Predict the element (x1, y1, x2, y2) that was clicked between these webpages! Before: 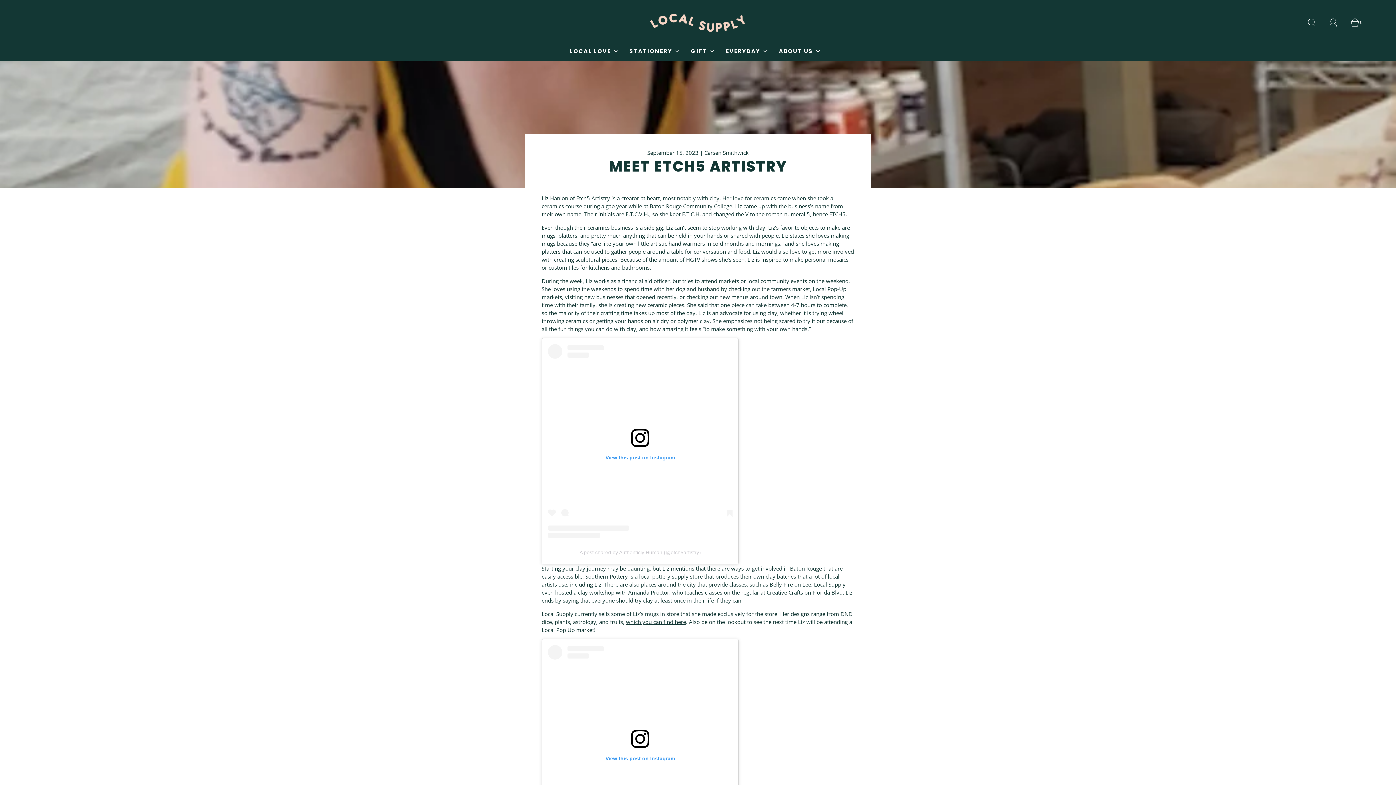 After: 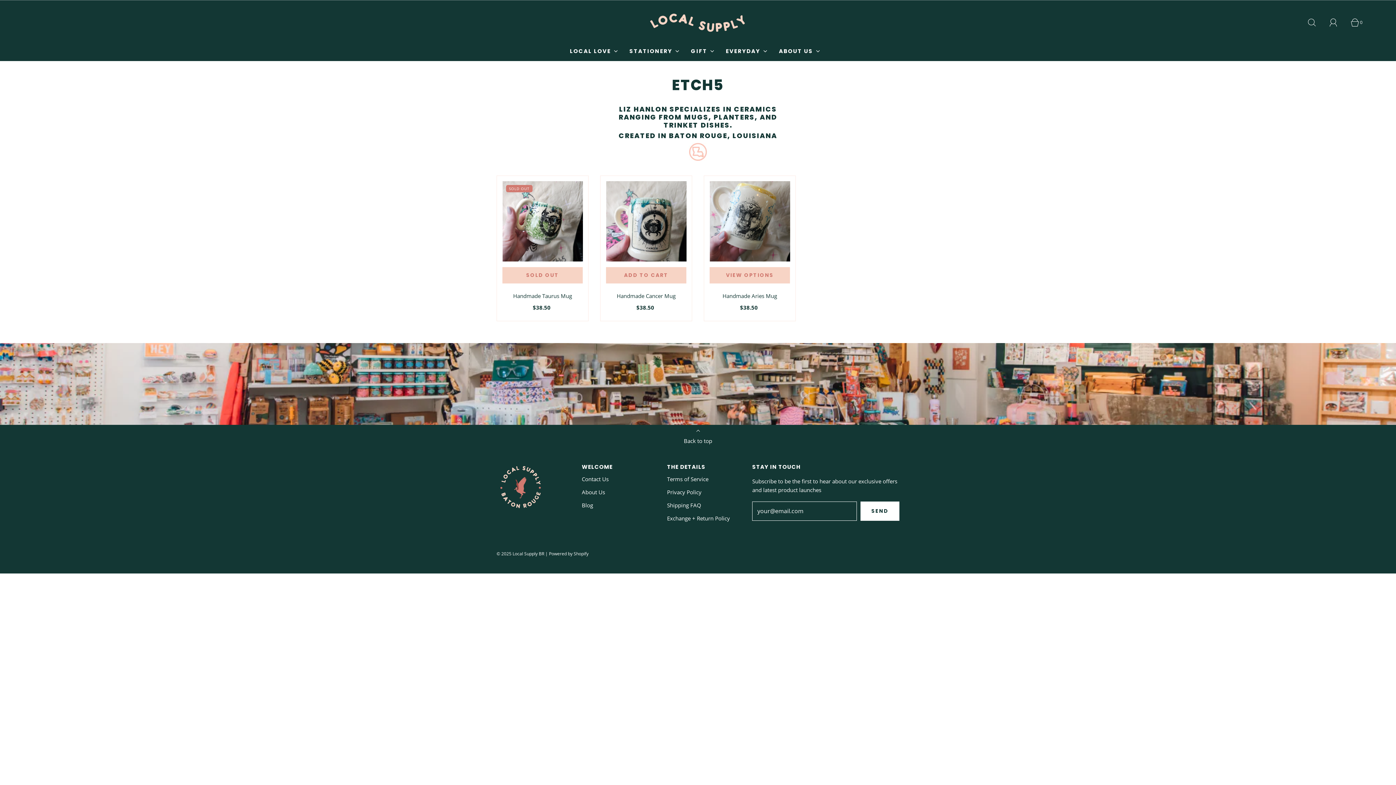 Action: label: which you can find here bbox: (626, 618, 686, 625)